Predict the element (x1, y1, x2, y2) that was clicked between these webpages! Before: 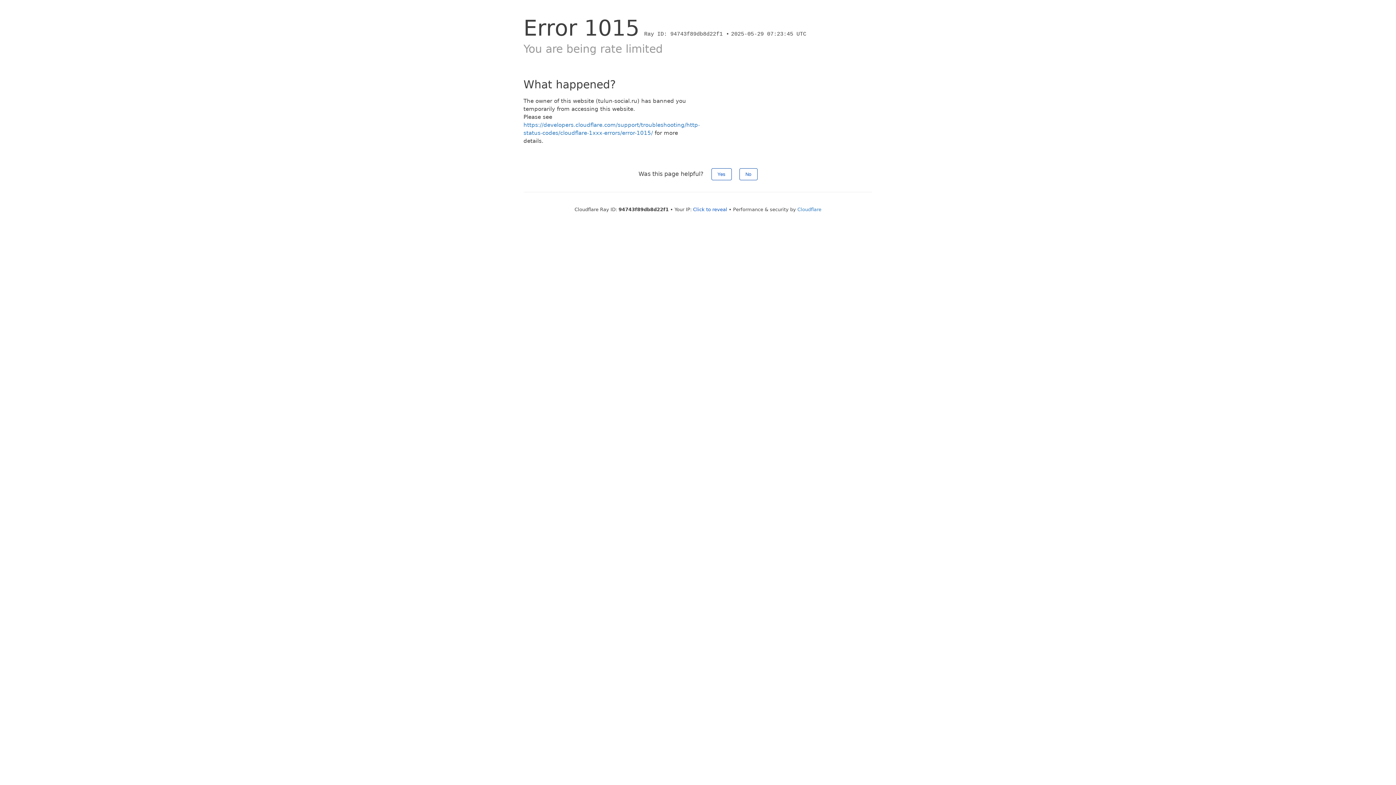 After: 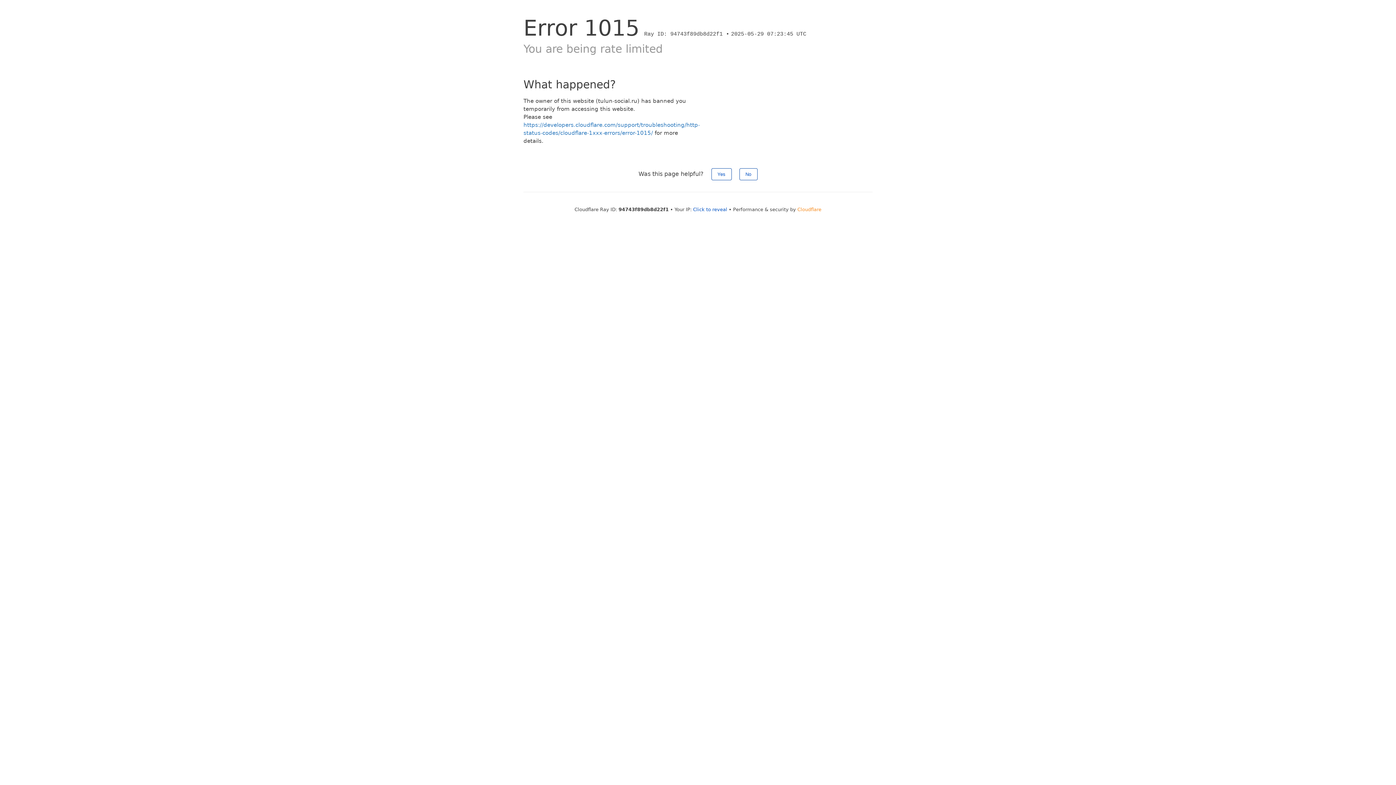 Action: label: Cloudflare bbox: (797, 206, 821, 212)